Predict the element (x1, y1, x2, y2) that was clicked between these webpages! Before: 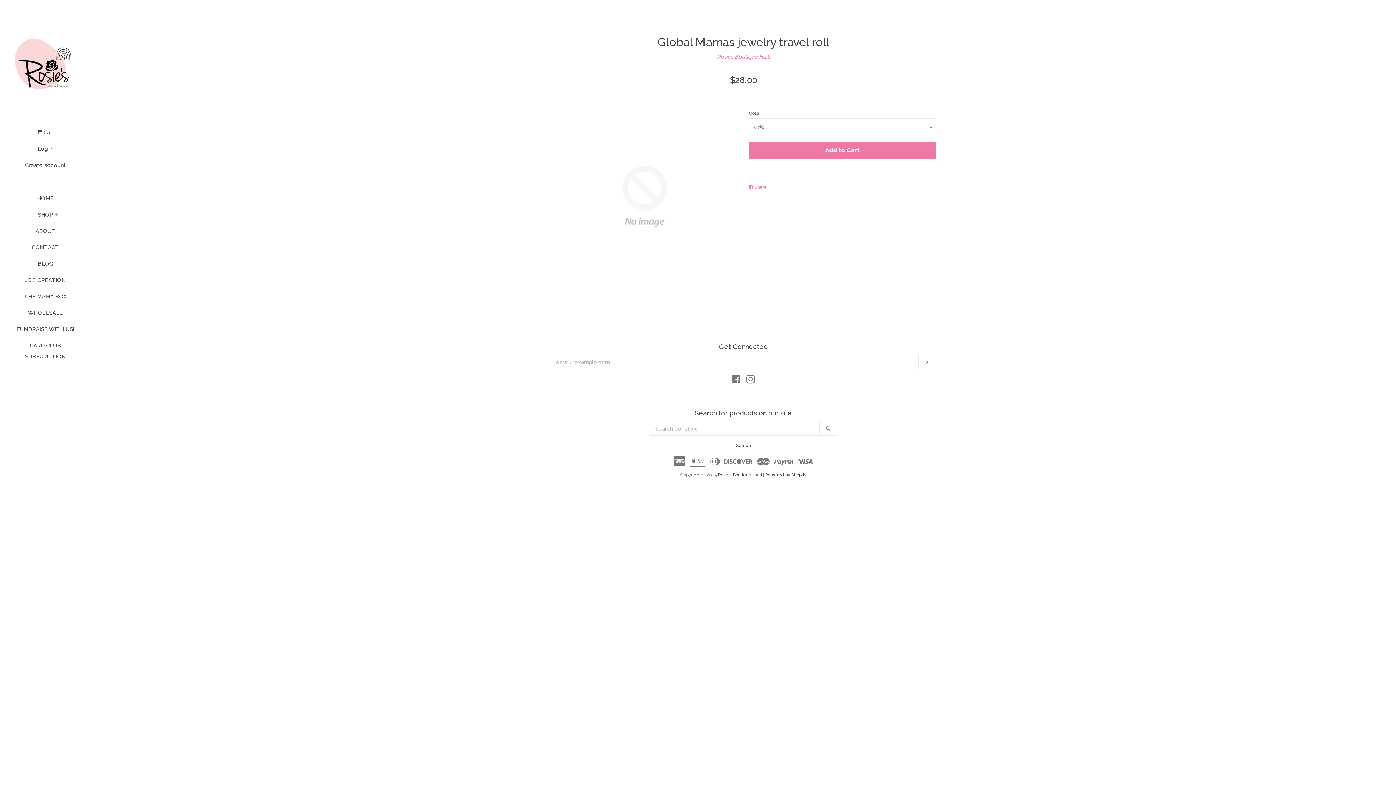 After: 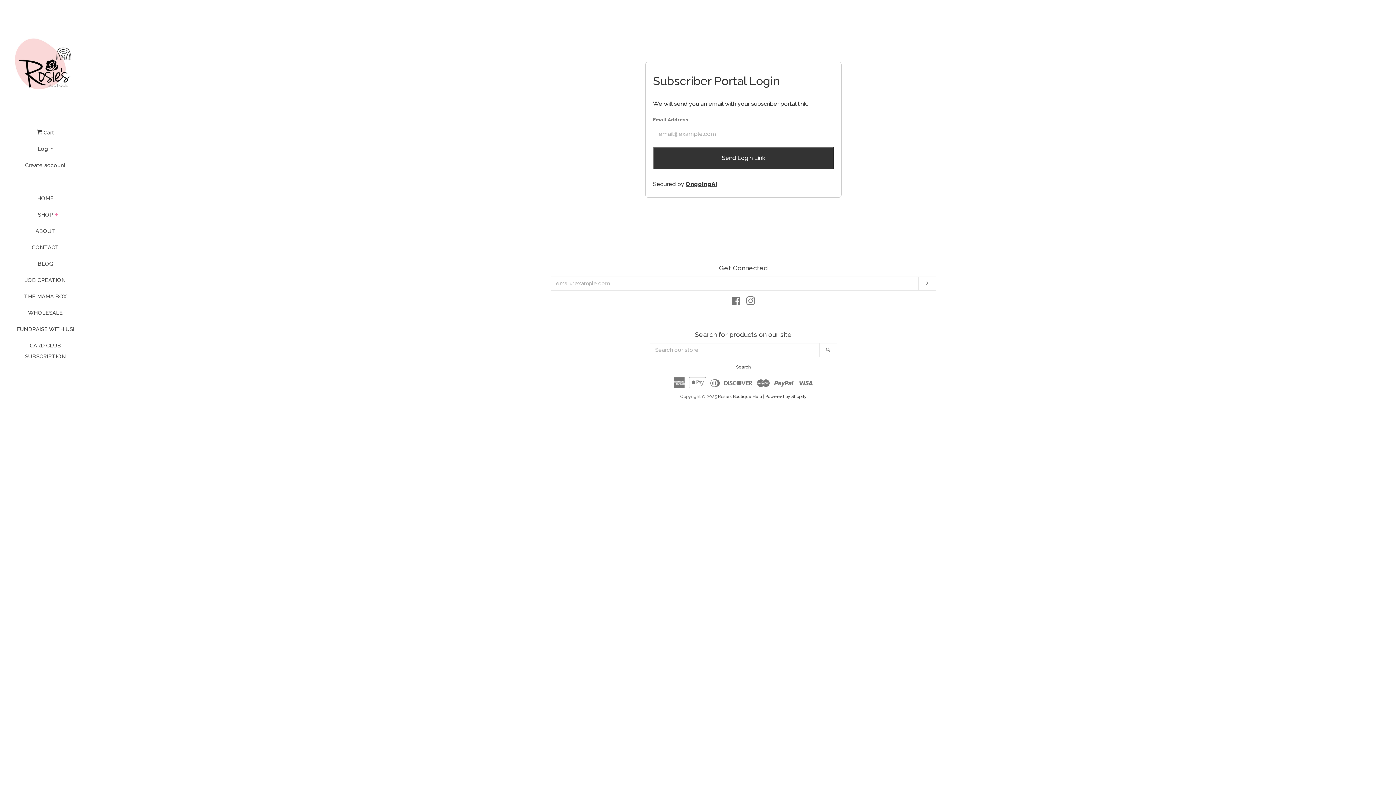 Action: label: CARD CLUB SUBSCRIPTION bbox: (16, 340, 74, 367)